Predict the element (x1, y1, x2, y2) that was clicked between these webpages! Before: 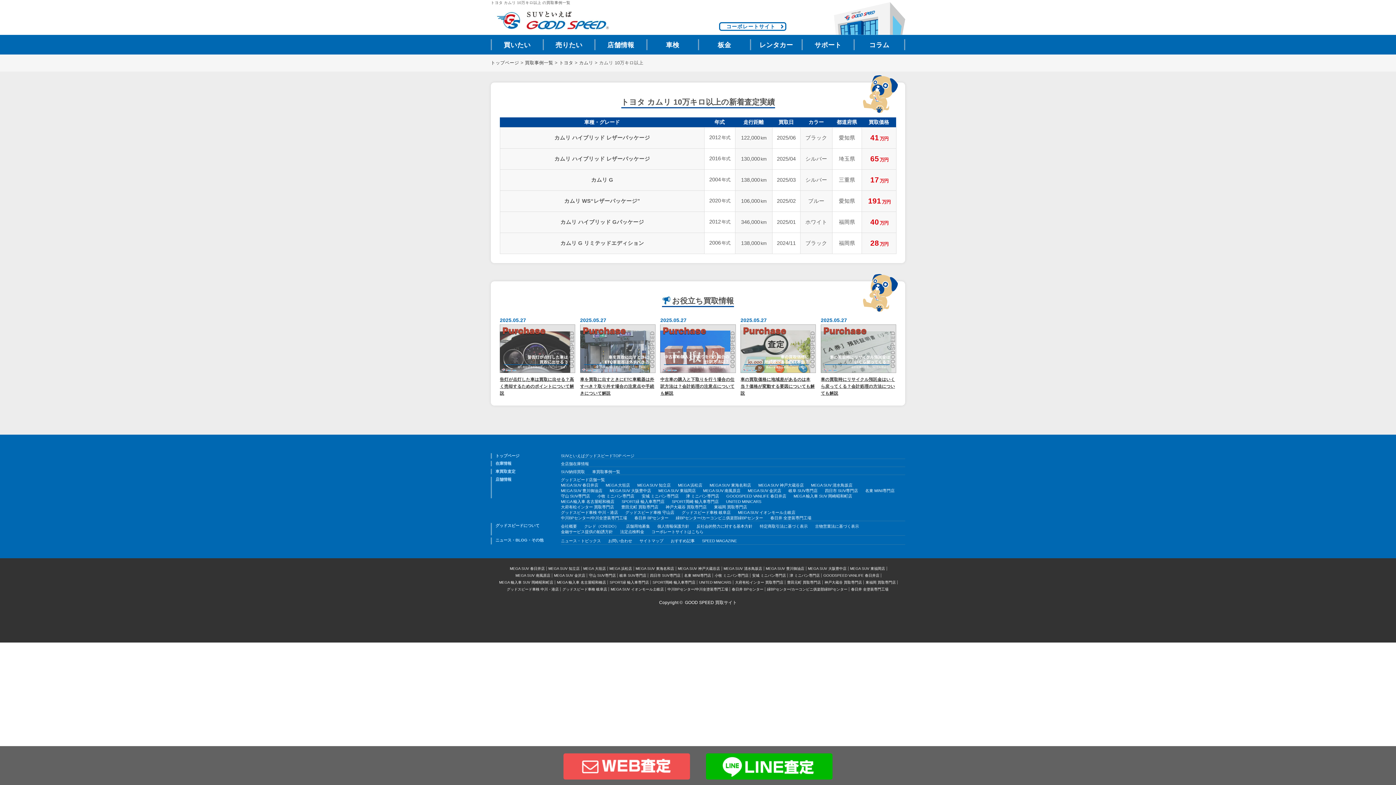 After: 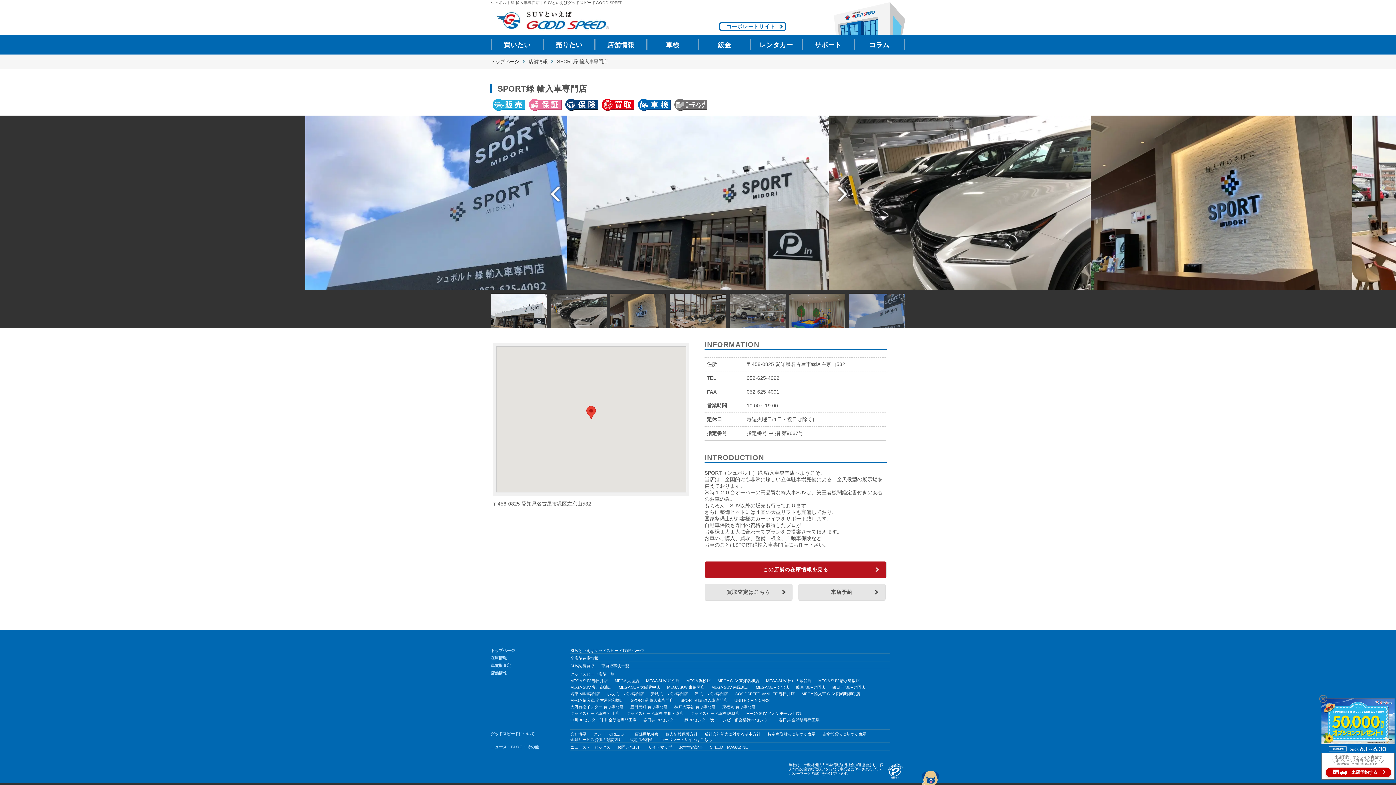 Action: bbox: (621, 499, 664, 504) label: SPORT緑 輸入車専門店